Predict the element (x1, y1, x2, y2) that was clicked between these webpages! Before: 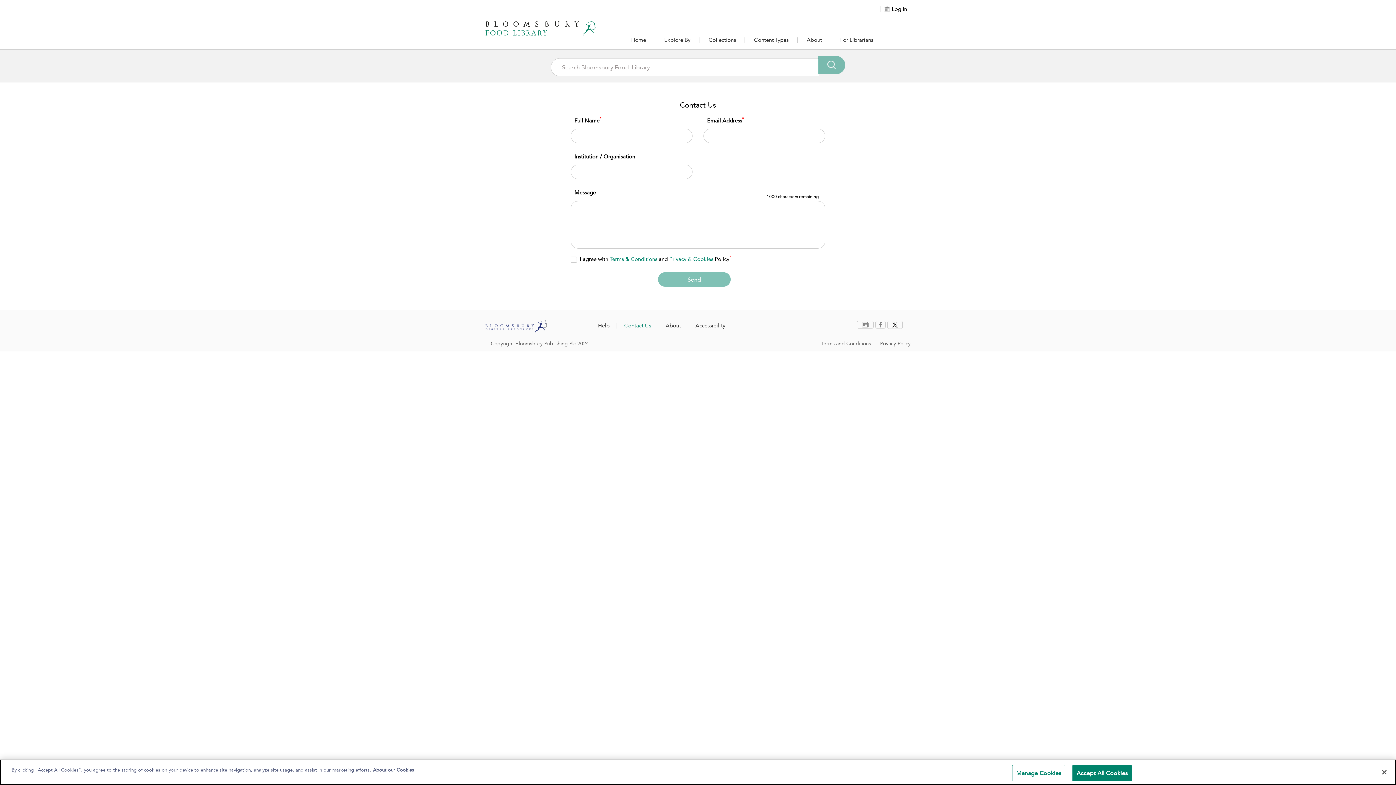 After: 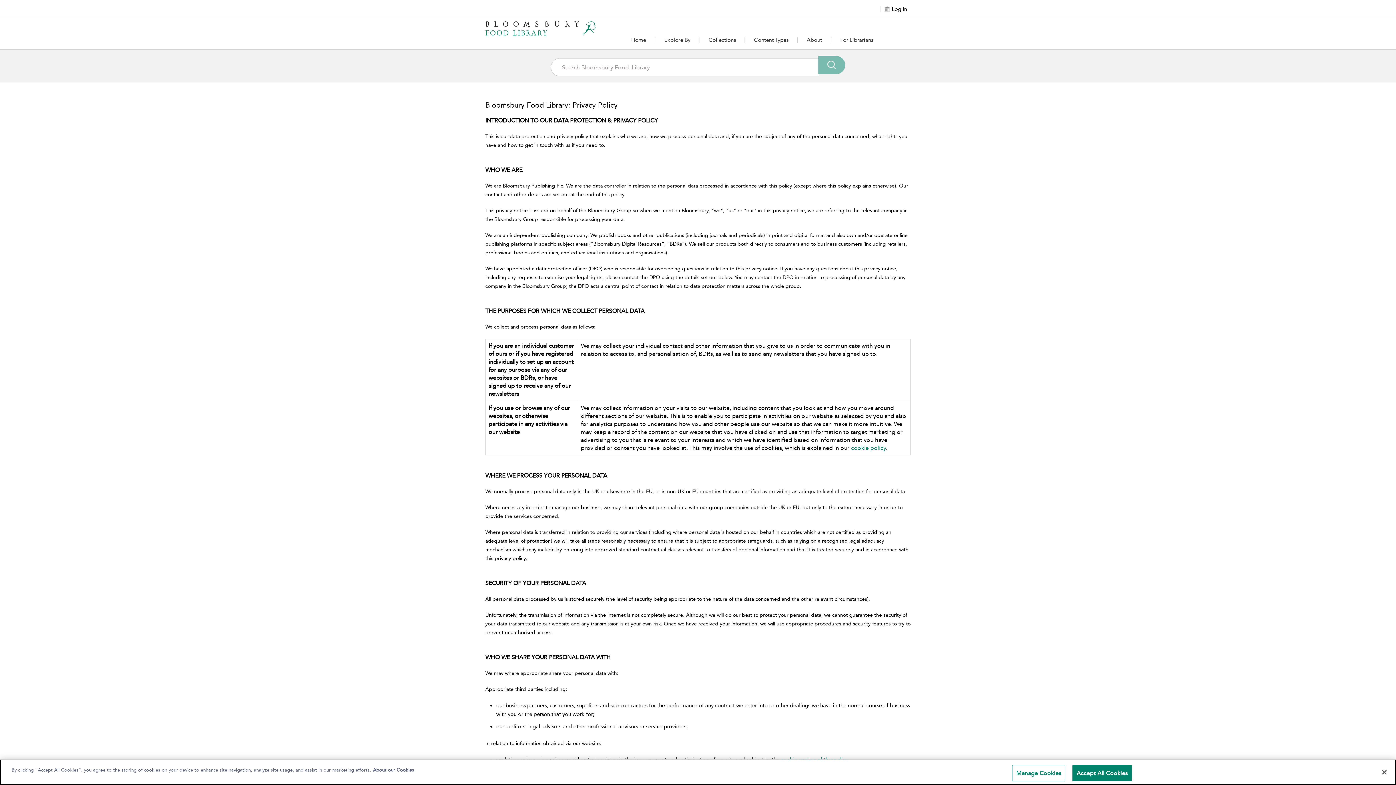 Action: label: Privacy Policy bbox: (880, 340, 910, 346)